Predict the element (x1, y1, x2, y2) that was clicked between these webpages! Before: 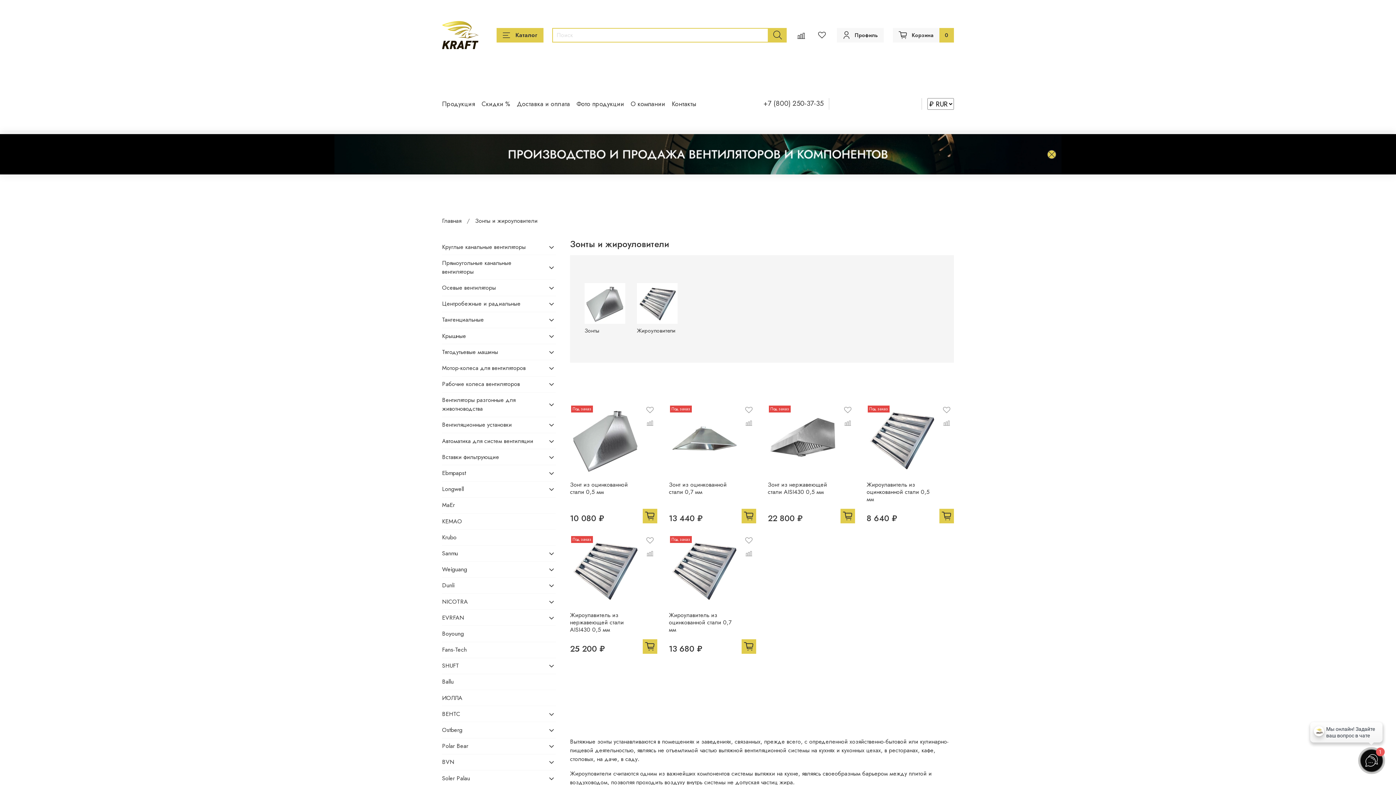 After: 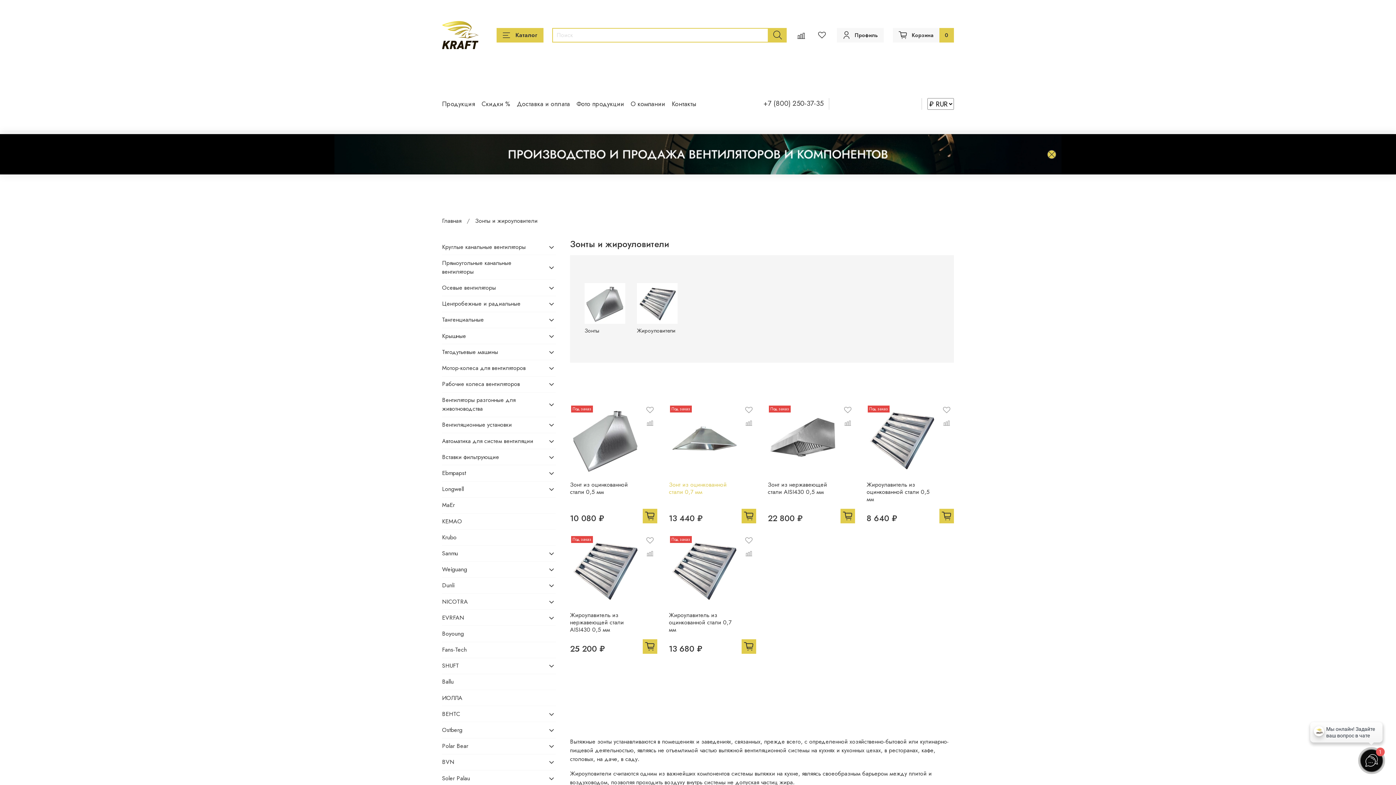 Action: bbox: (741, 509, 756, 523)